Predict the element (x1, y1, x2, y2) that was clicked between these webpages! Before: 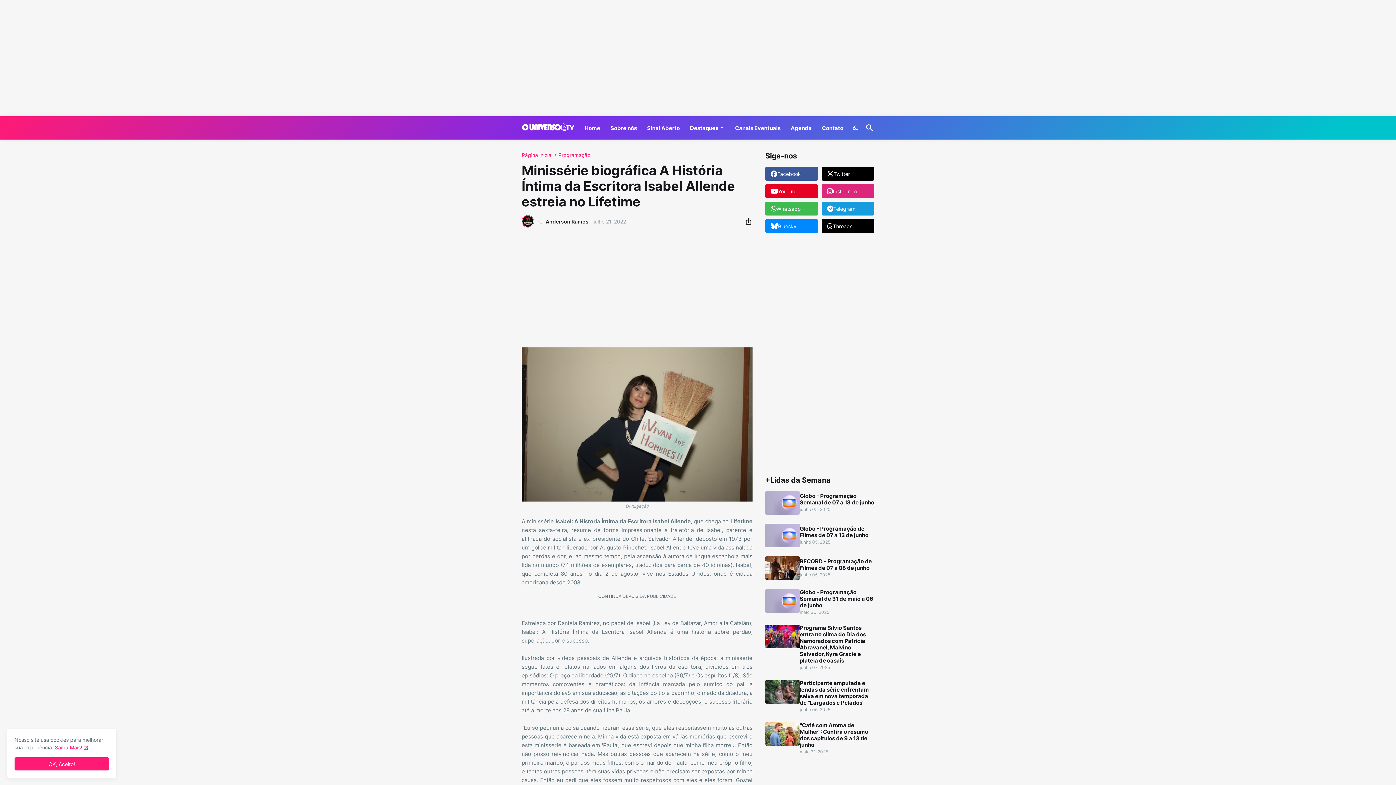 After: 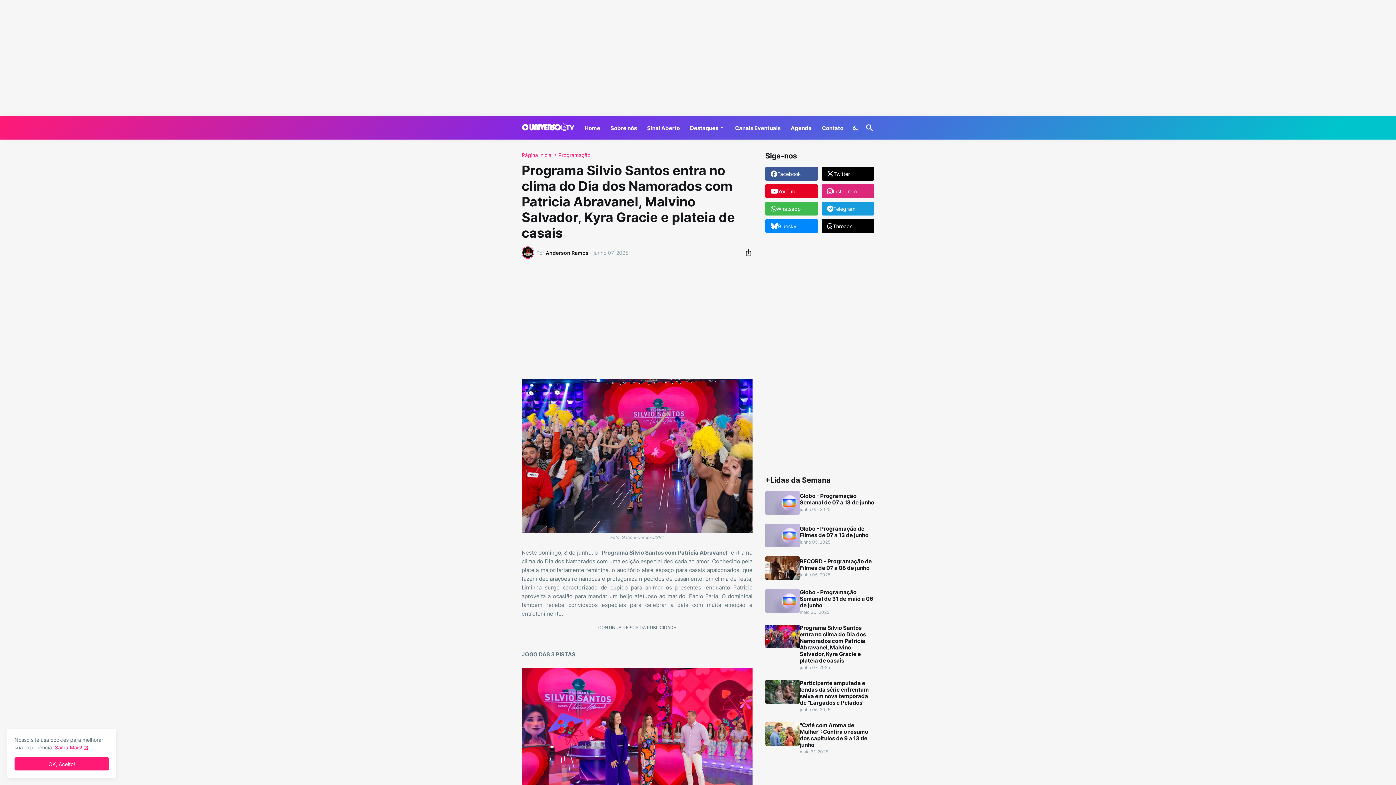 Action: label: Programa Silvio Santos entra no clima do Dia dos Namorados com Patricia Abravanel, Malvino Salvador, Kyra Gracie e plateia de casais bbox: (800, 625, 874, 664)